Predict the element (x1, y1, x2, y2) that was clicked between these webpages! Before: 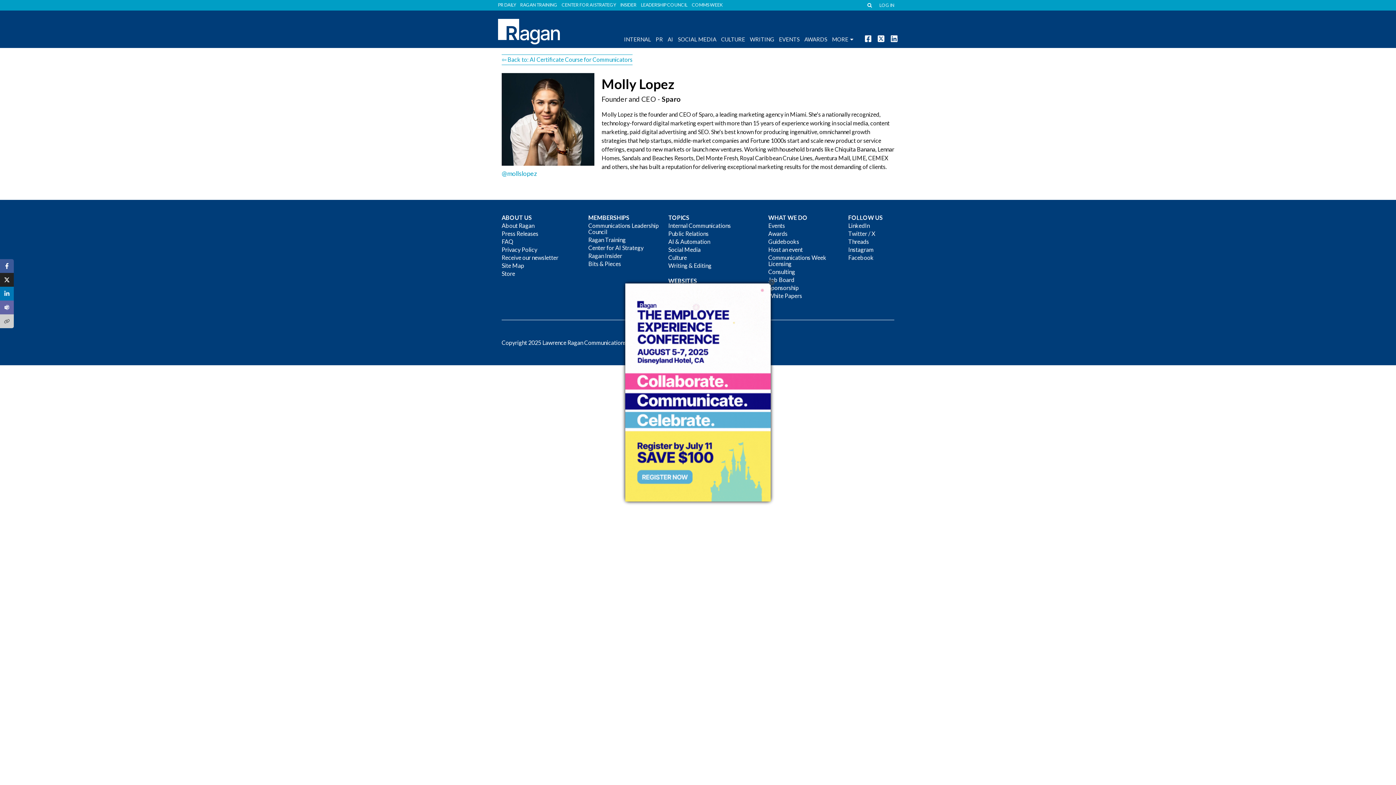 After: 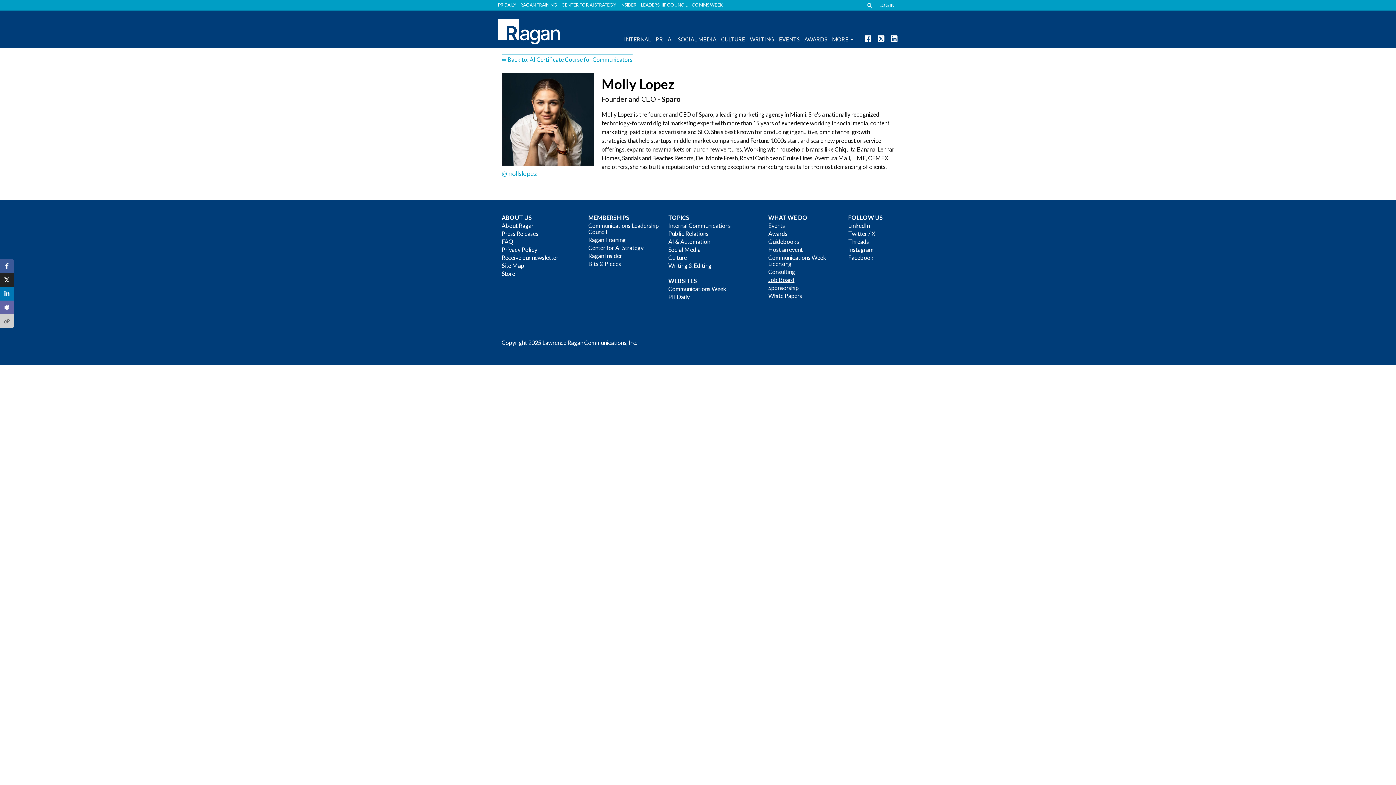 Action: bbox: (768, 278, 775, 286) label: Close